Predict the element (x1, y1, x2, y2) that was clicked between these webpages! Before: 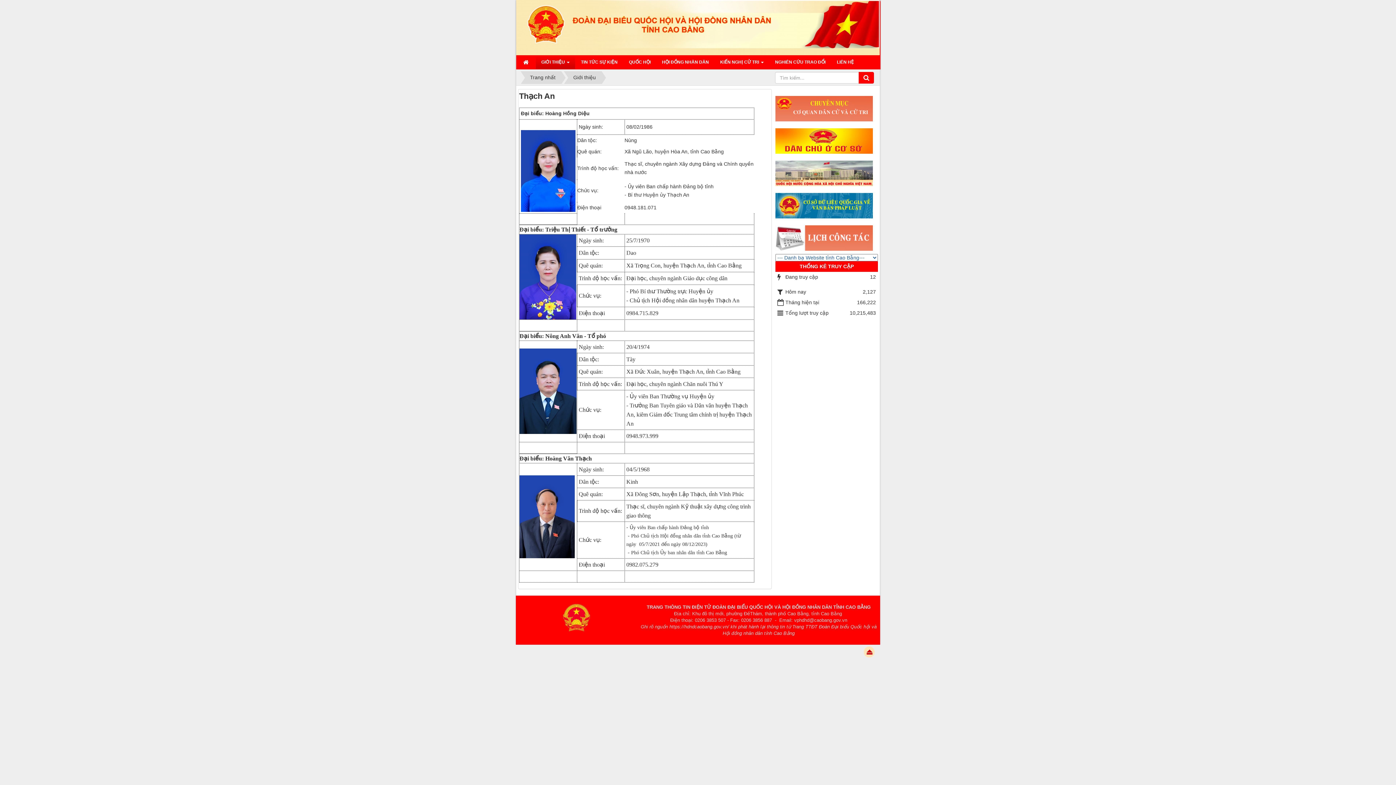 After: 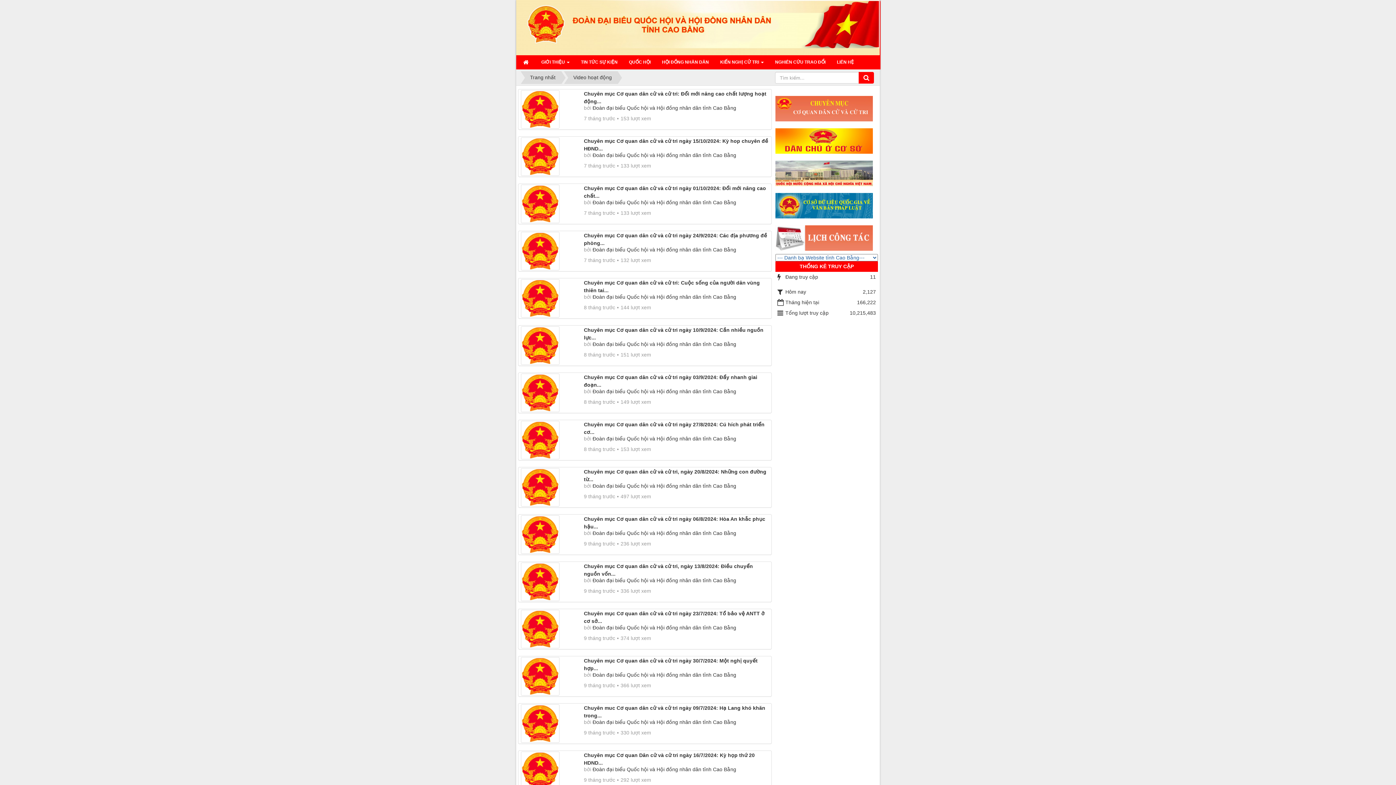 Action: bbox: (775, 105, 873, 111)